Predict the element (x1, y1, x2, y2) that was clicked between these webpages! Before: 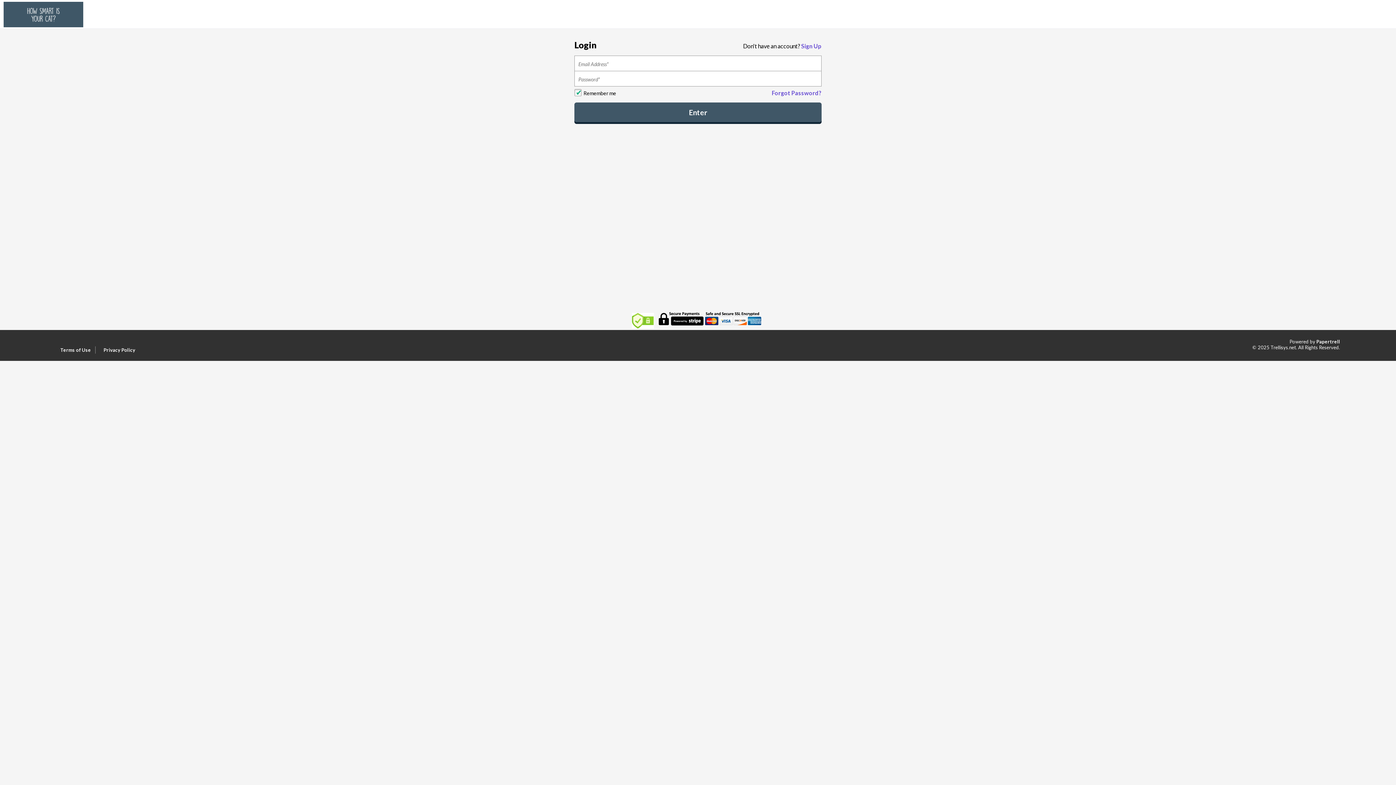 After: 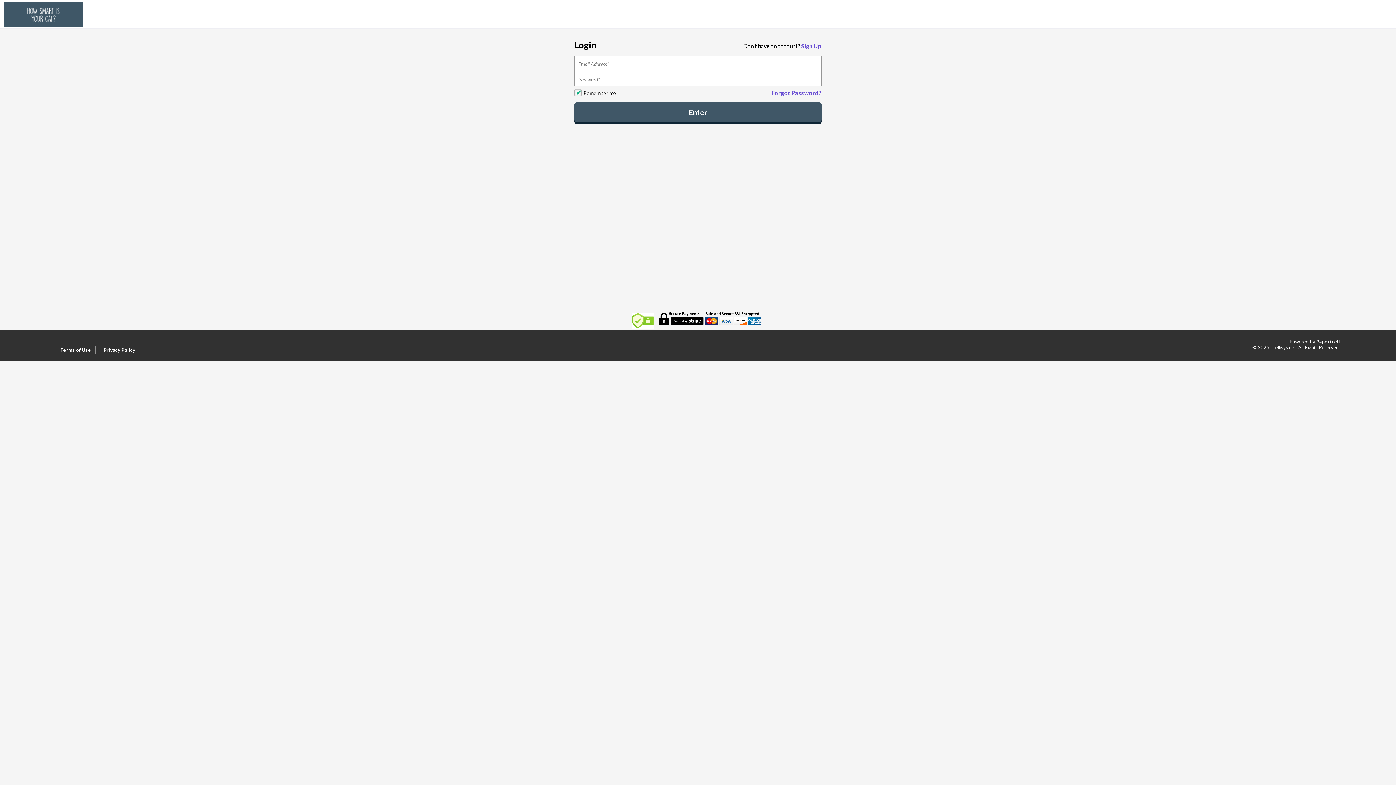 Action: bbox: (99, 346, 139, 353) label: Privacy Policy